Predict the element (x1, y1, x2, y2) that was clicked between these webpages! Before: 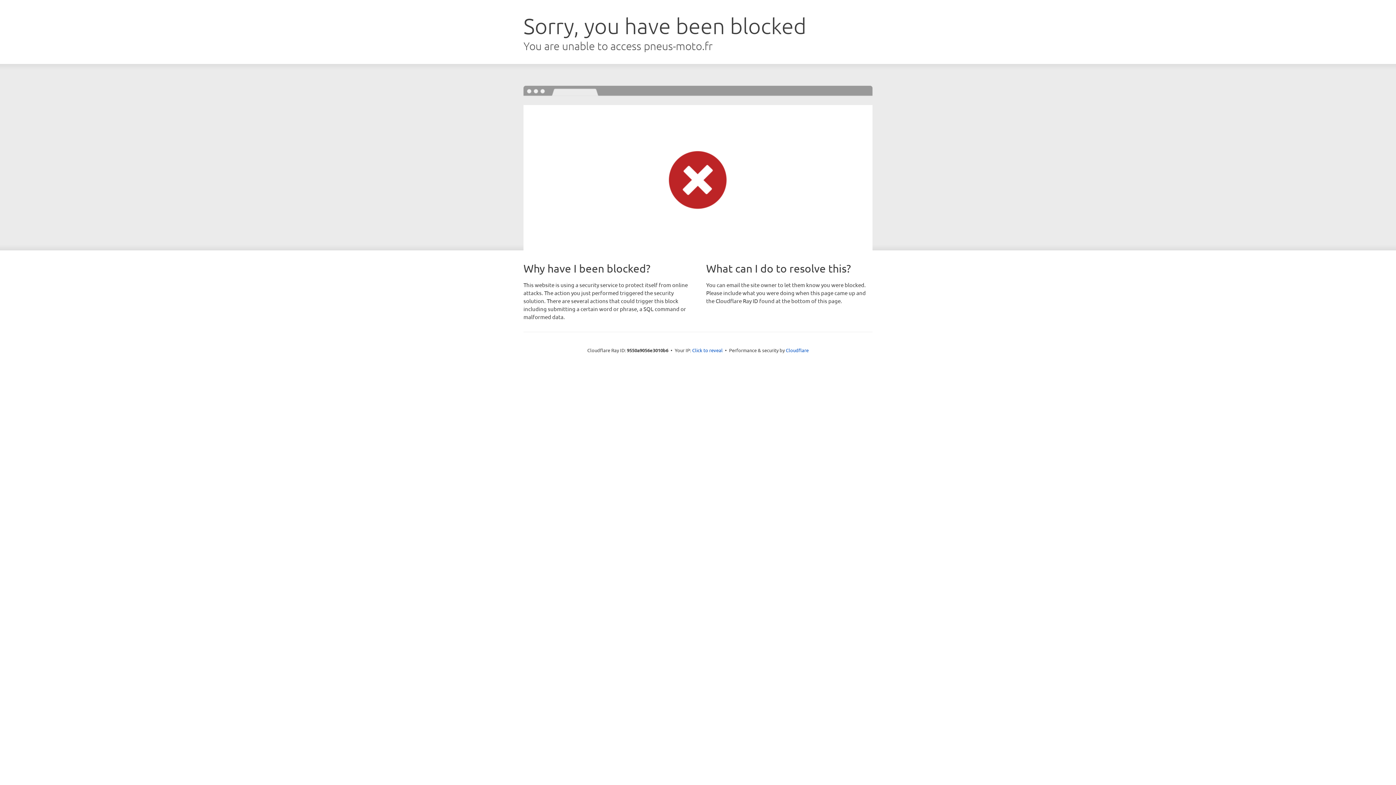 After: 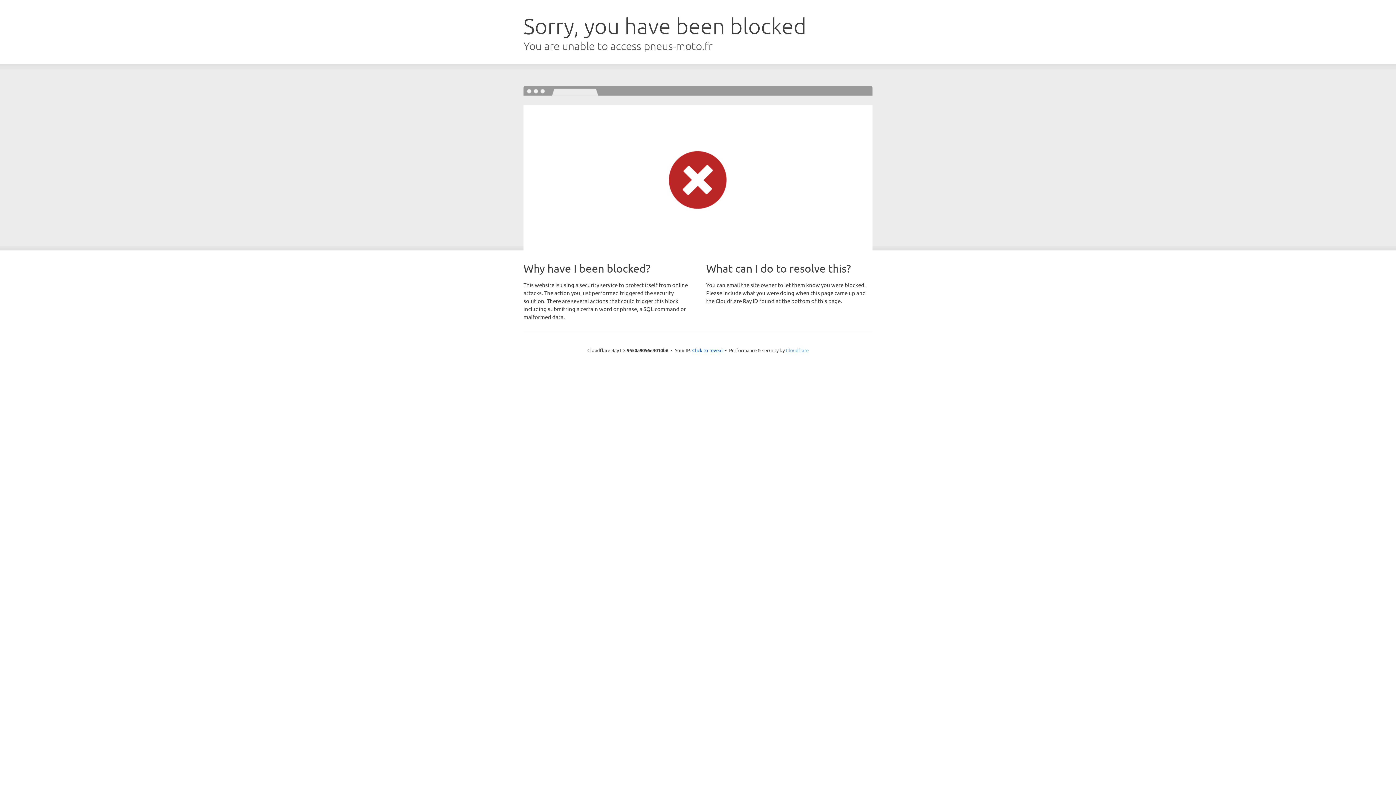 Action: bbox: (786, 347, 808, 353) label: Cloudflare